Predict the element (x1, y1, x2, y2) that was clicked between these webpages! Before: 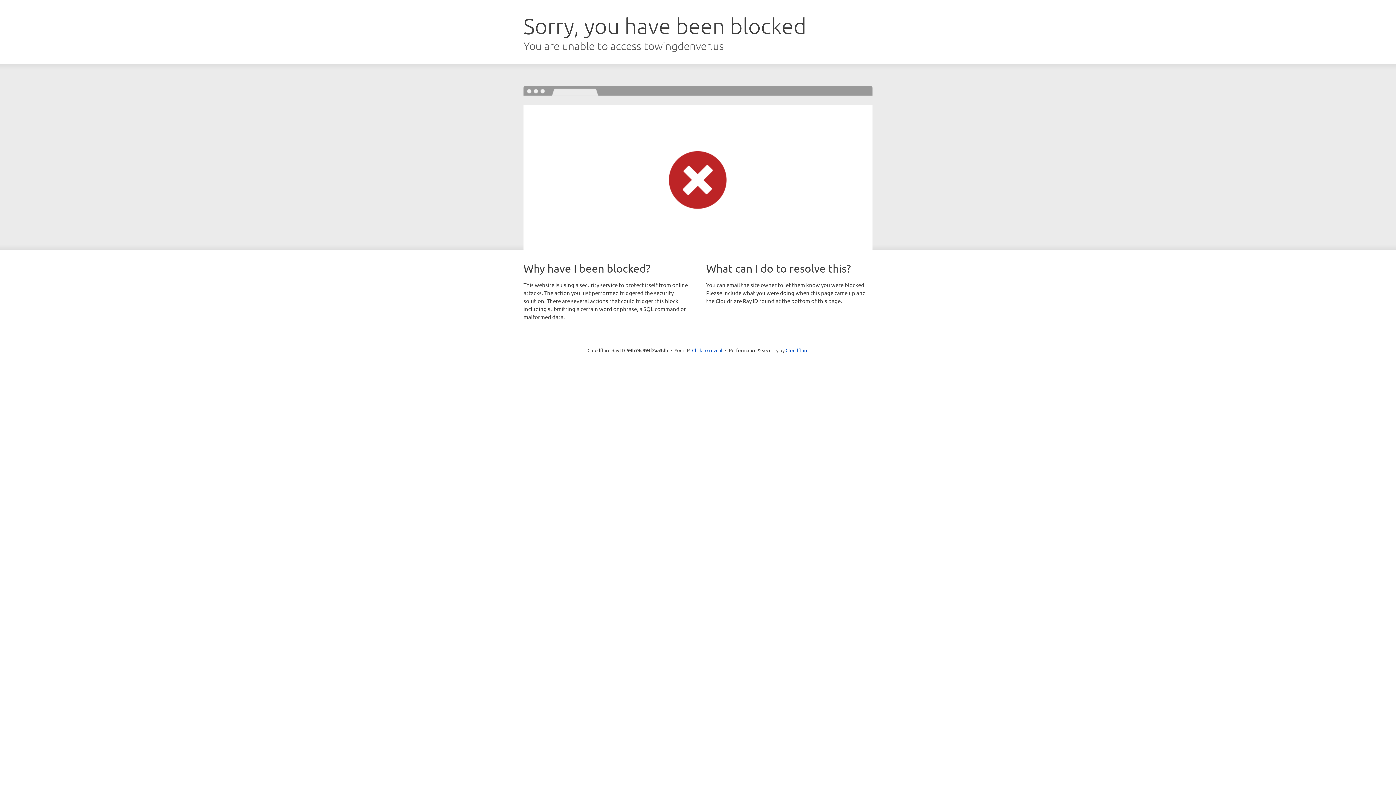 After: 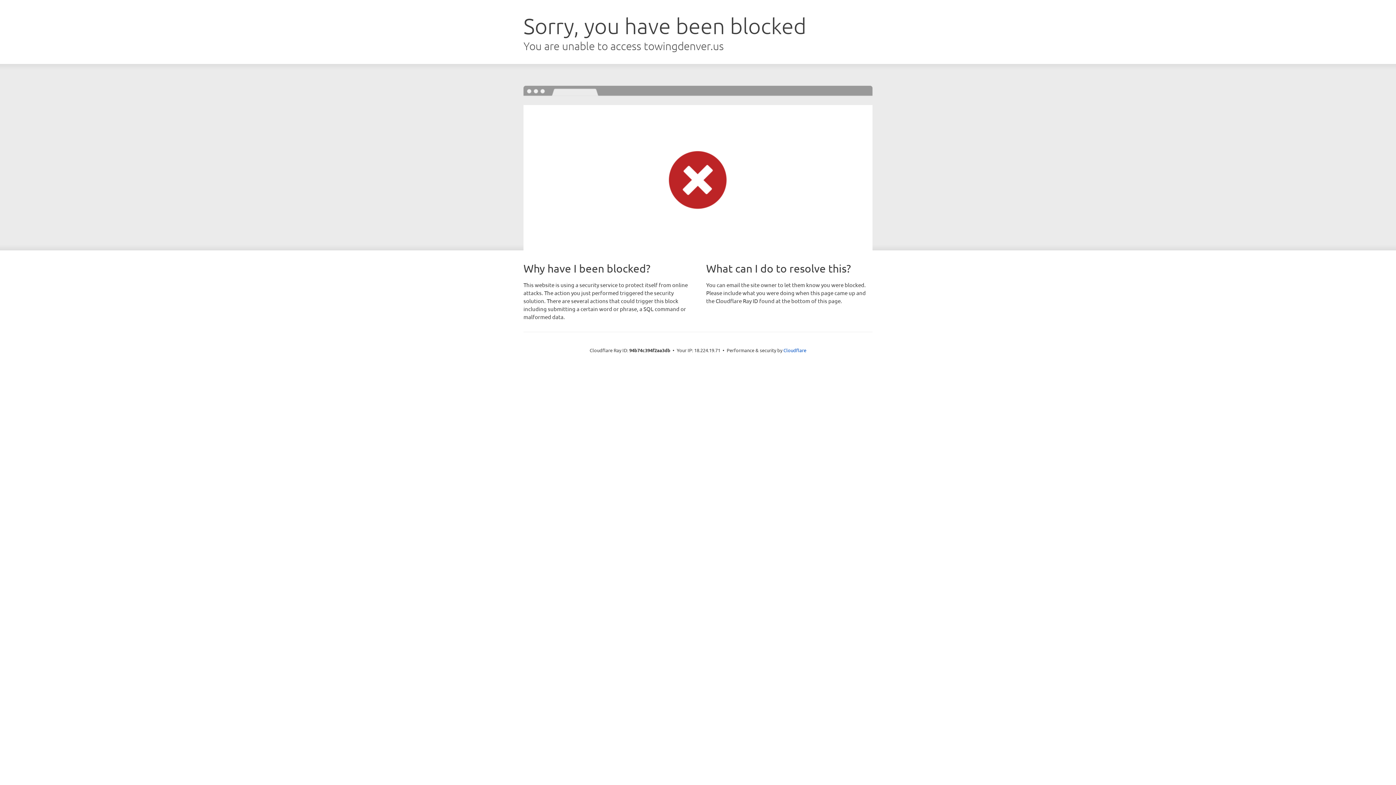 Action: bbox: (692, 346, 722, 353) label: Click to reveal